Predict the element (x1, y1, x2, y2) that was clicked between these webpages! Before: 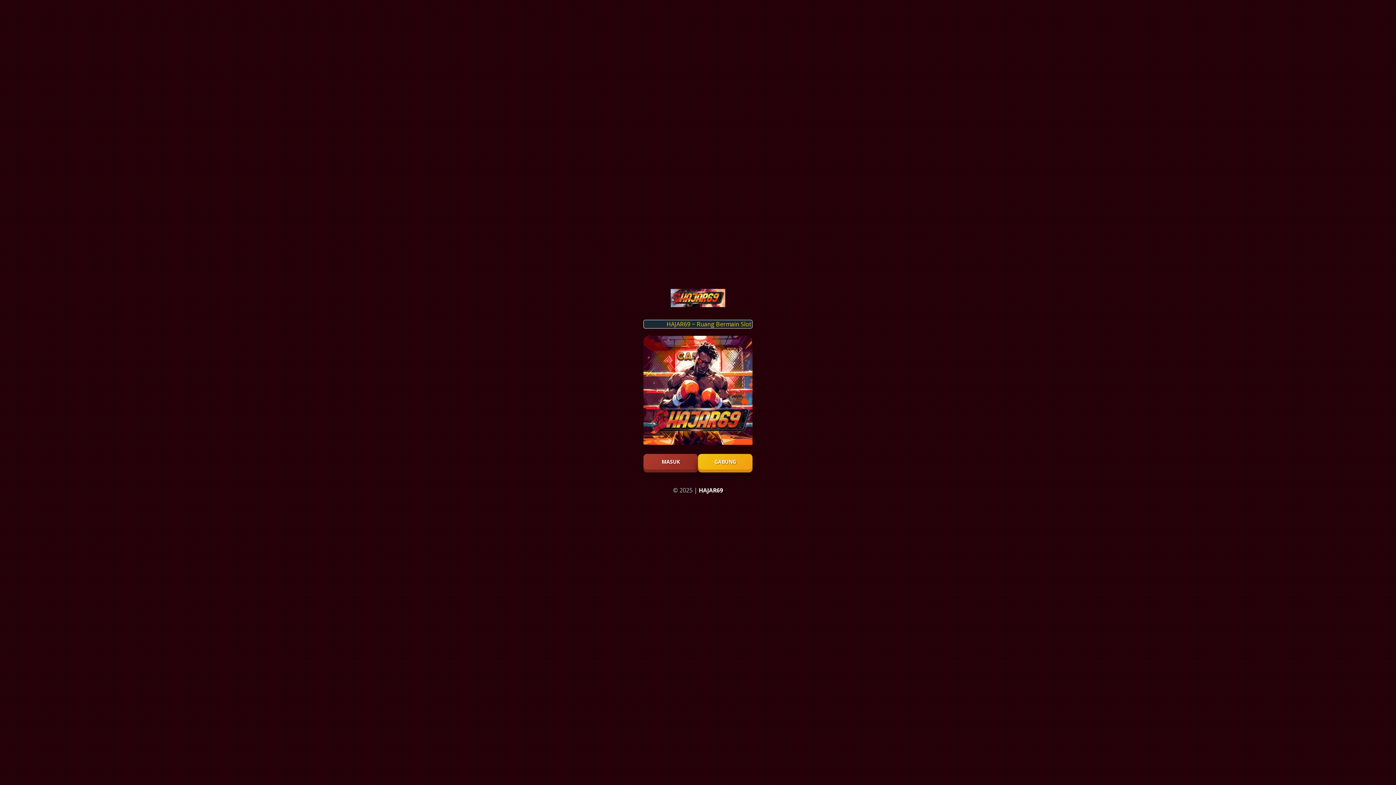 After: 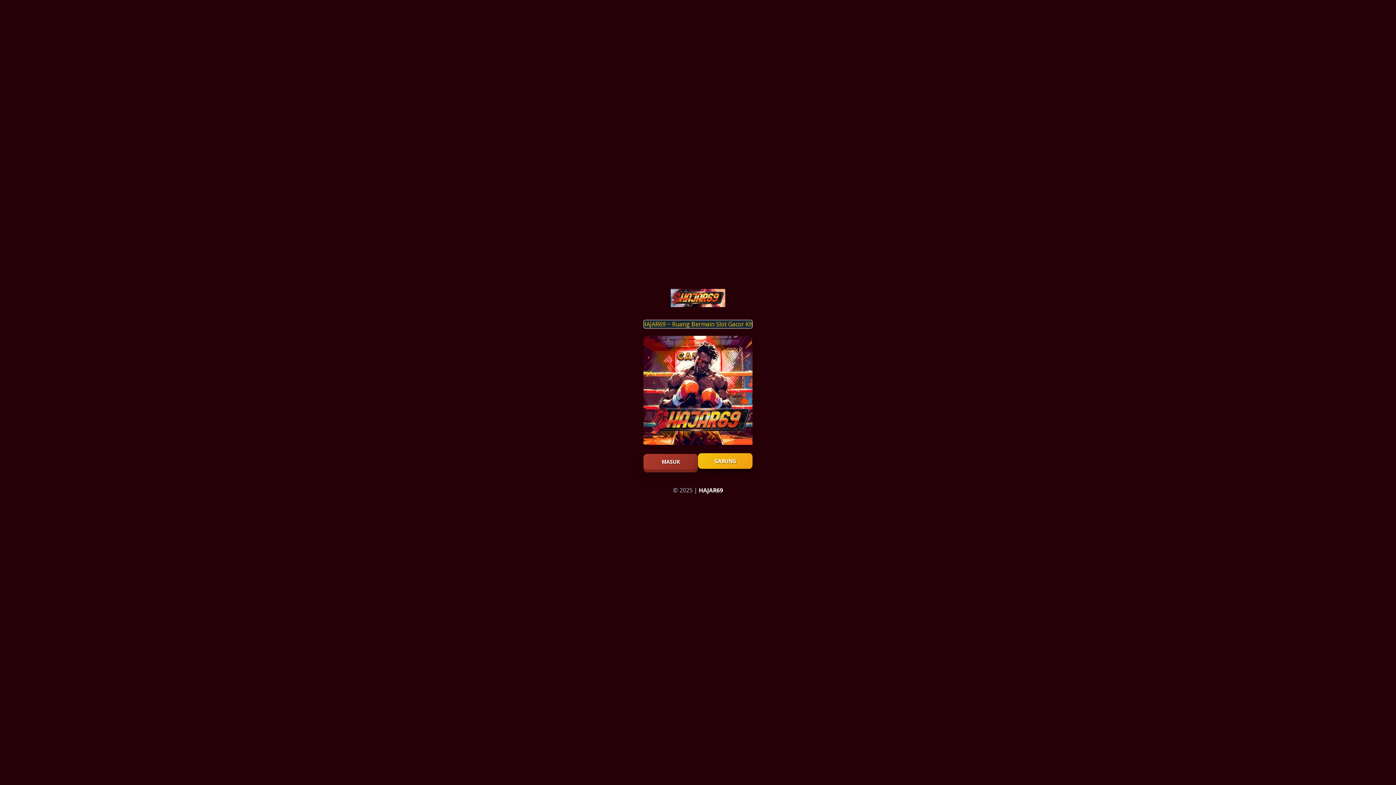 Action: bbox: (698, 454, 752, 469) label: GABUNG